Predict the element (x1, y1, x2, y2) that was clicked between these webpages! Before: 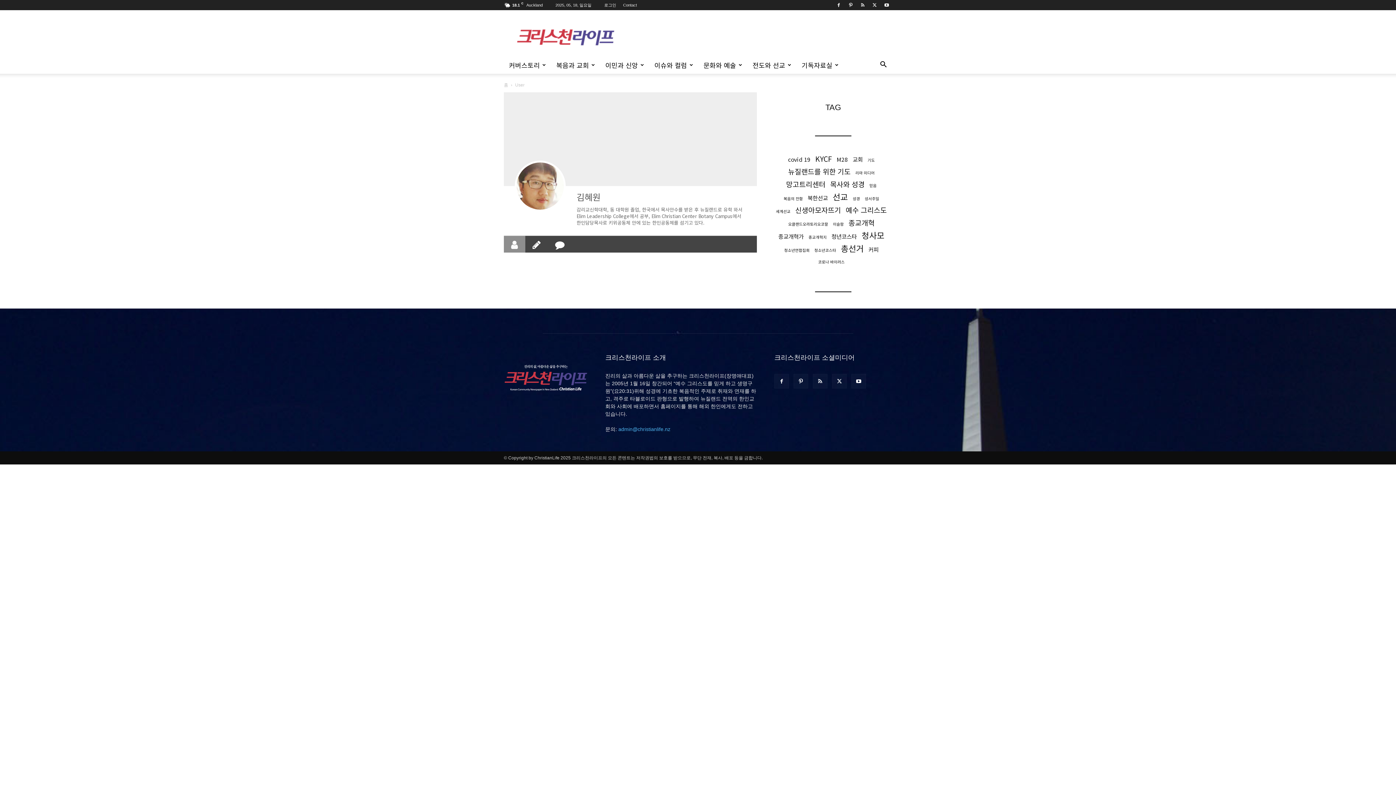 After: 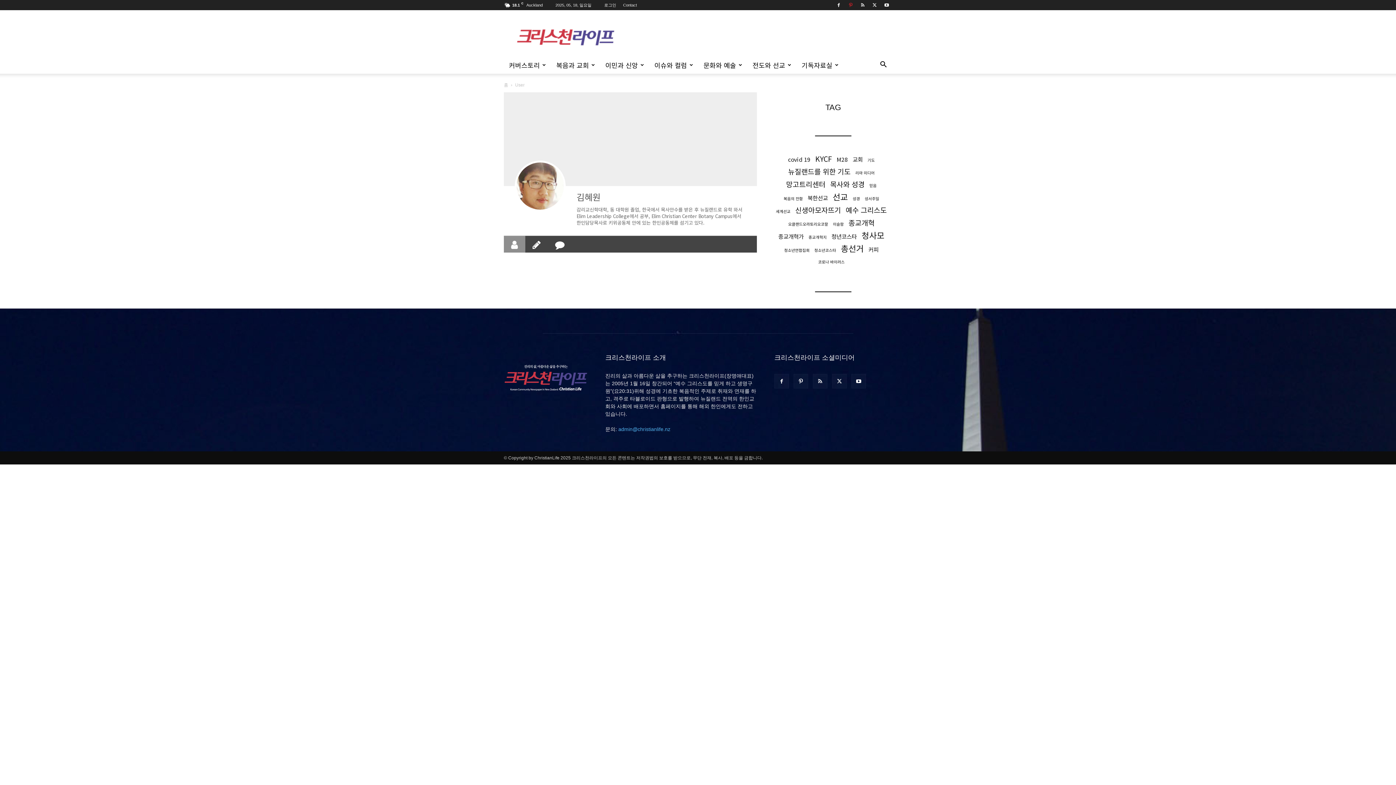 Action: bbox: (845, 0, 856, 10)